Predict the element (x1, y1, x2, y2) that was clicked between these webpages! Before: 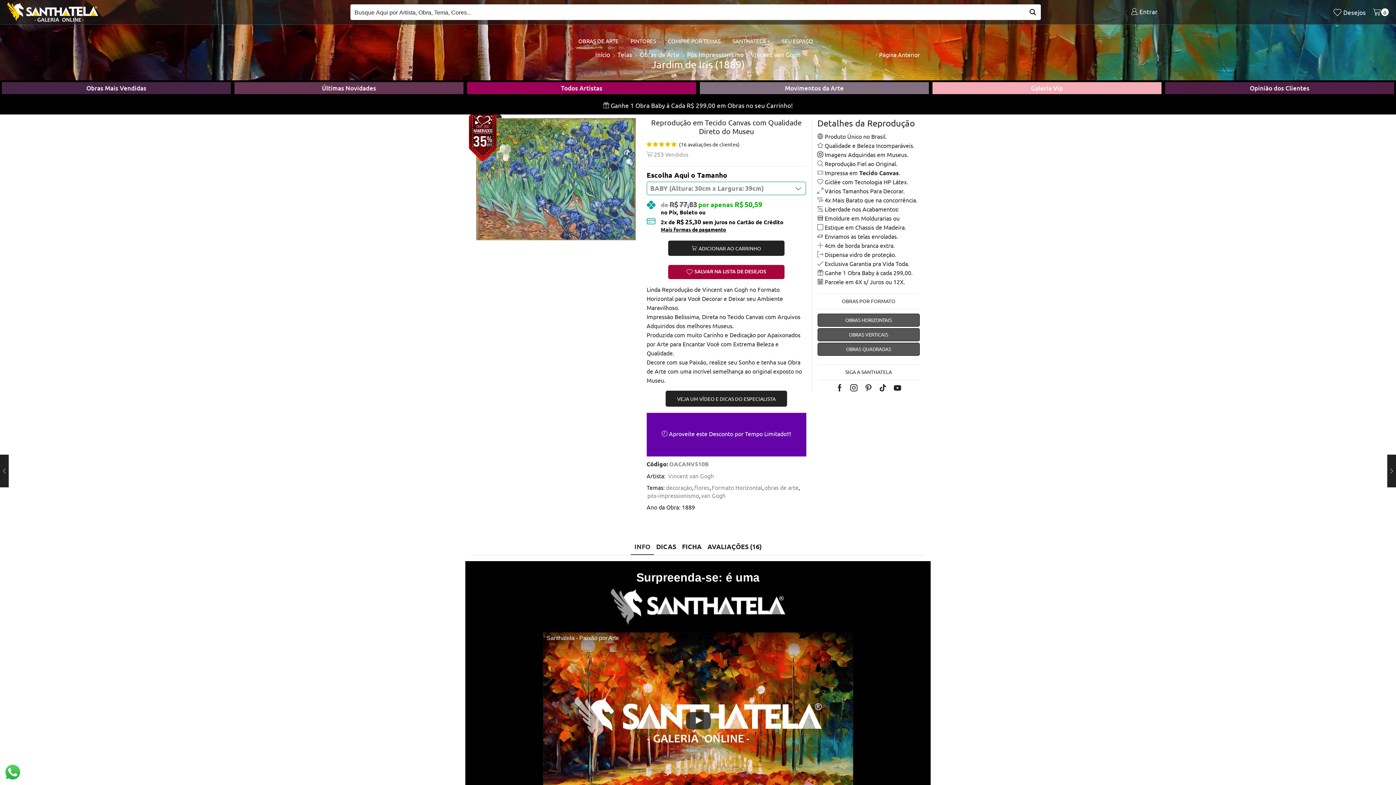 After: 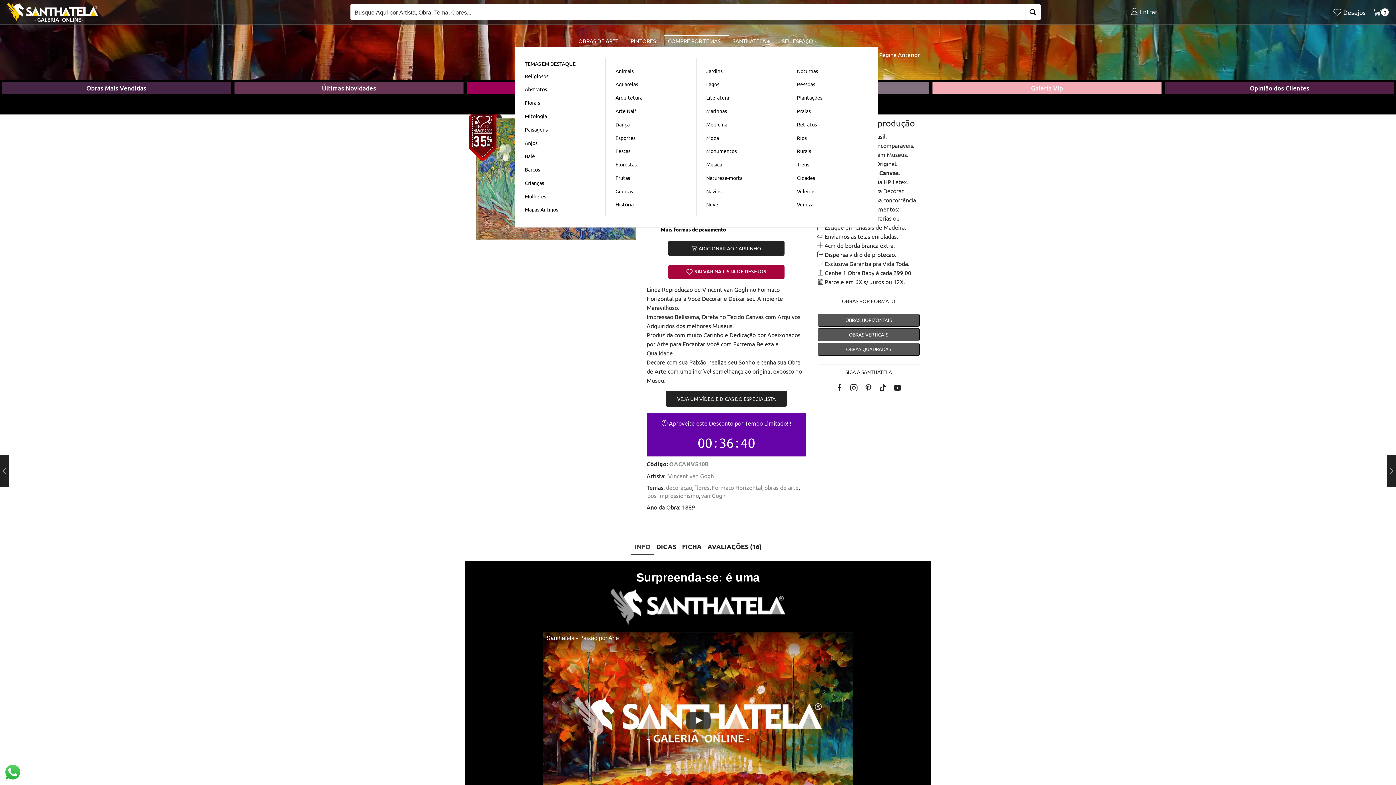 Action: label: COMPRE POR TEMAS bbox: (664, 35, 729, 46)